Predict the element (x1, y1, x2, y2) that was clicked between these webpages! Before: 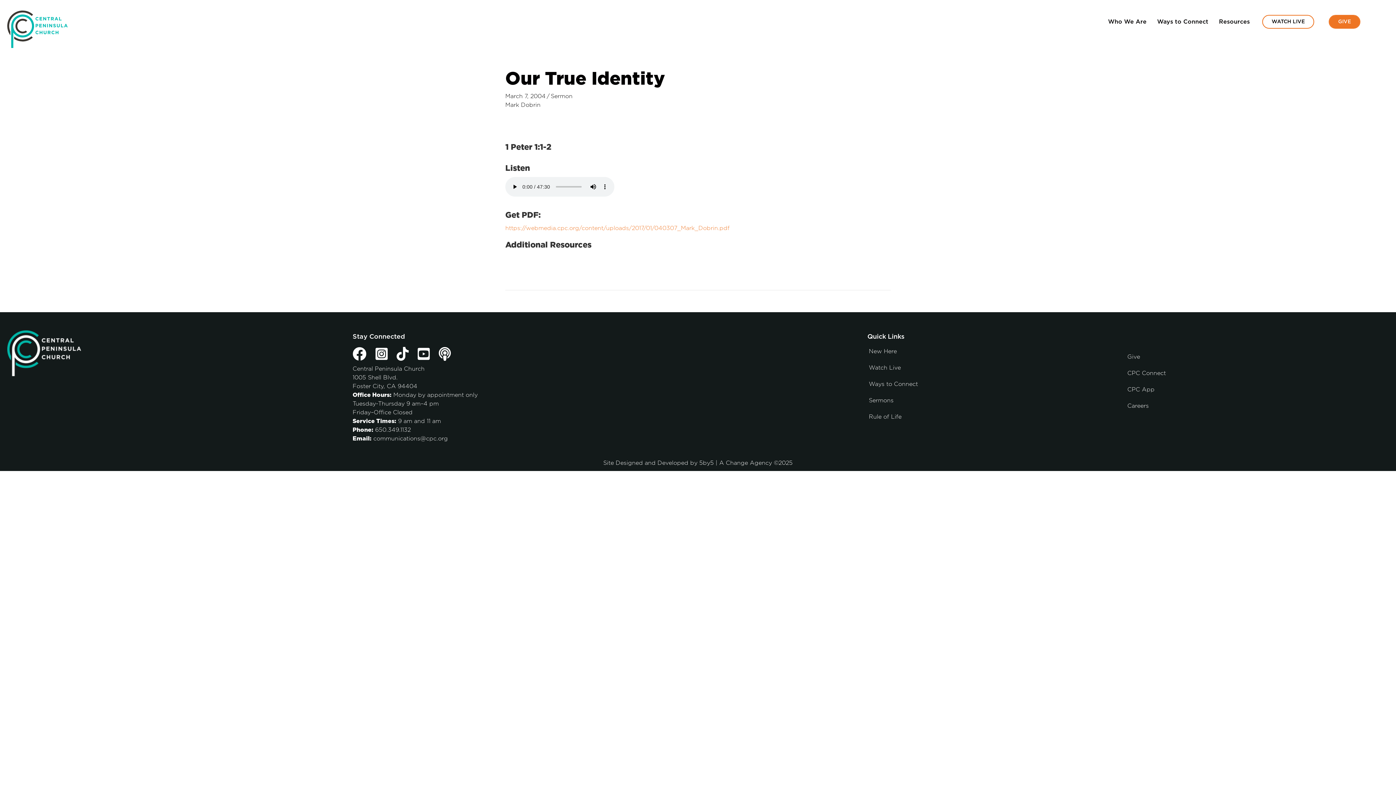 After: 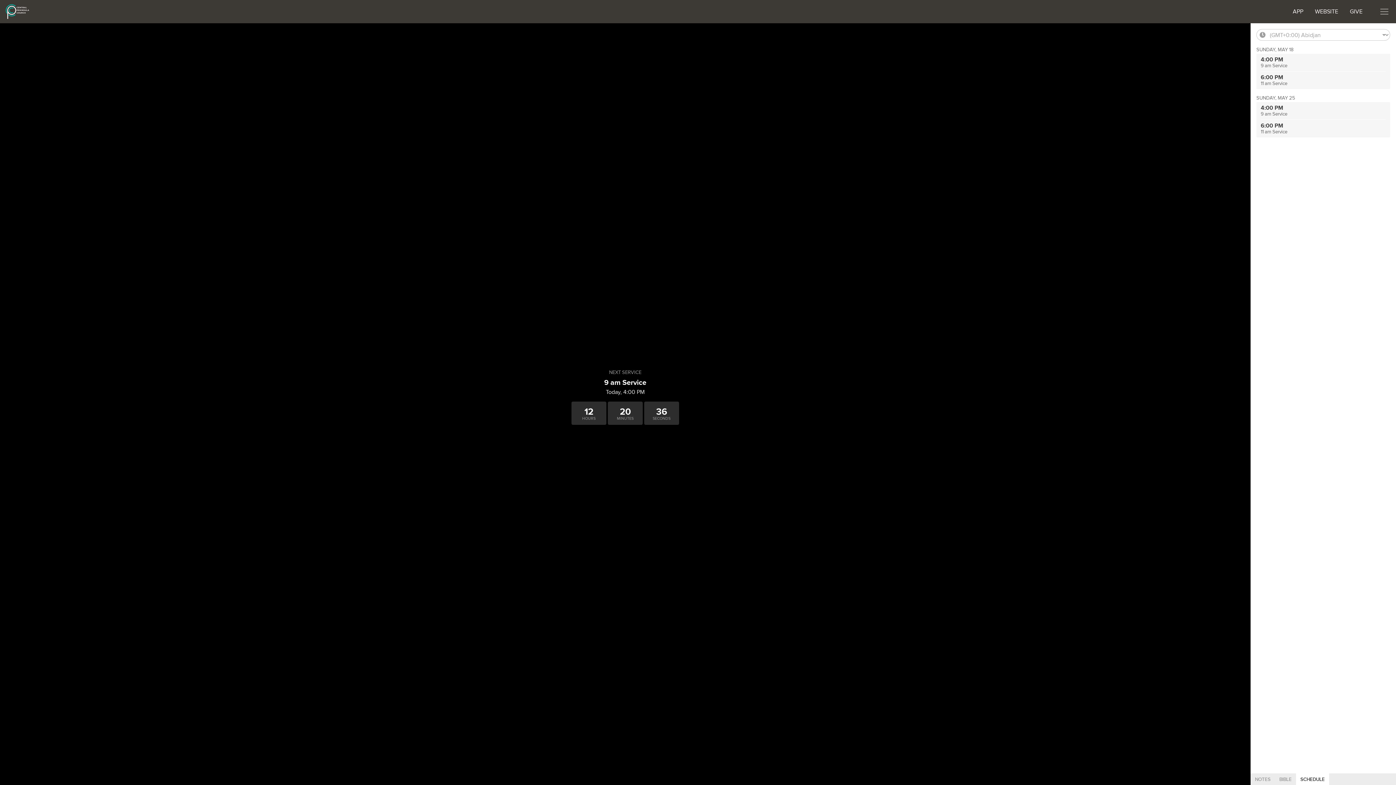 Action: bbox: (1263, 15, 1313, 28) label: WATCH LIVE